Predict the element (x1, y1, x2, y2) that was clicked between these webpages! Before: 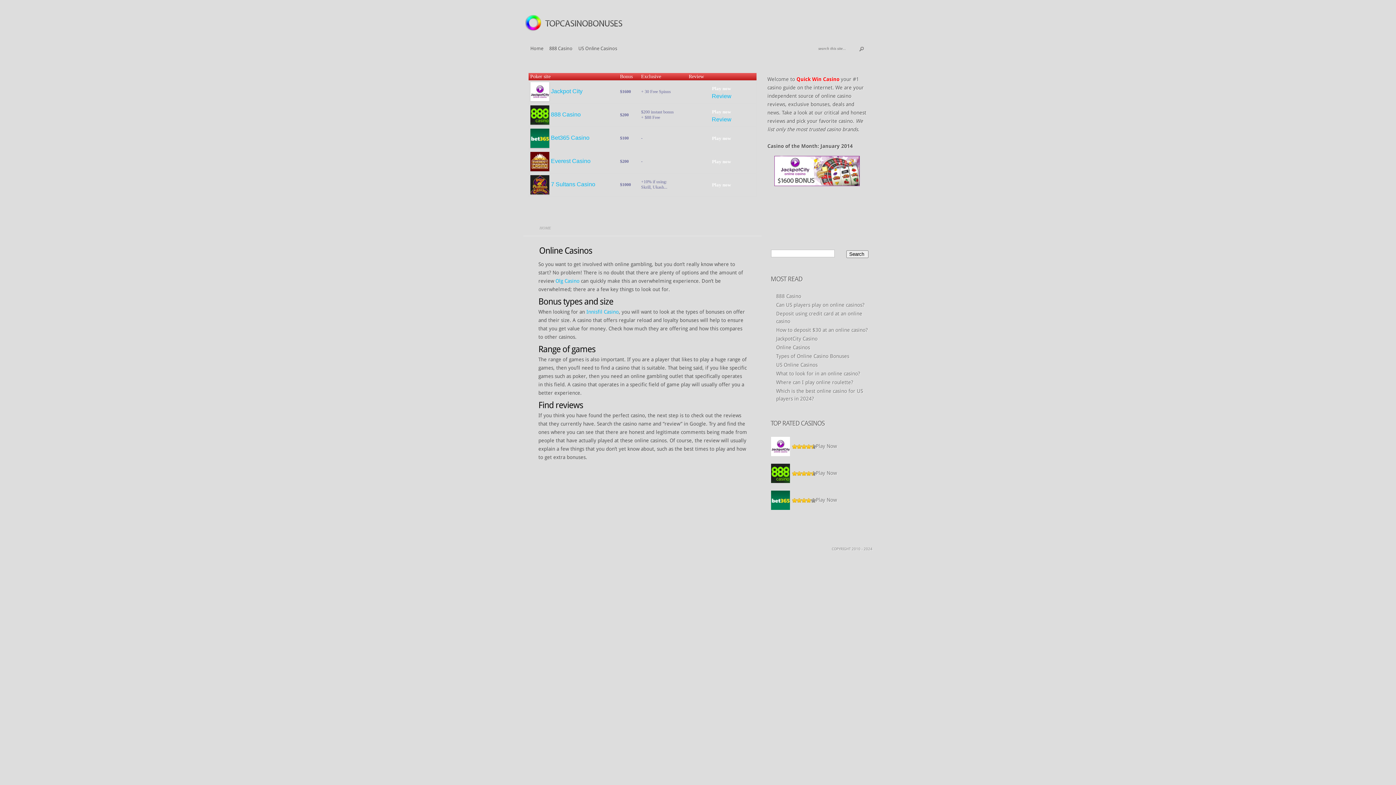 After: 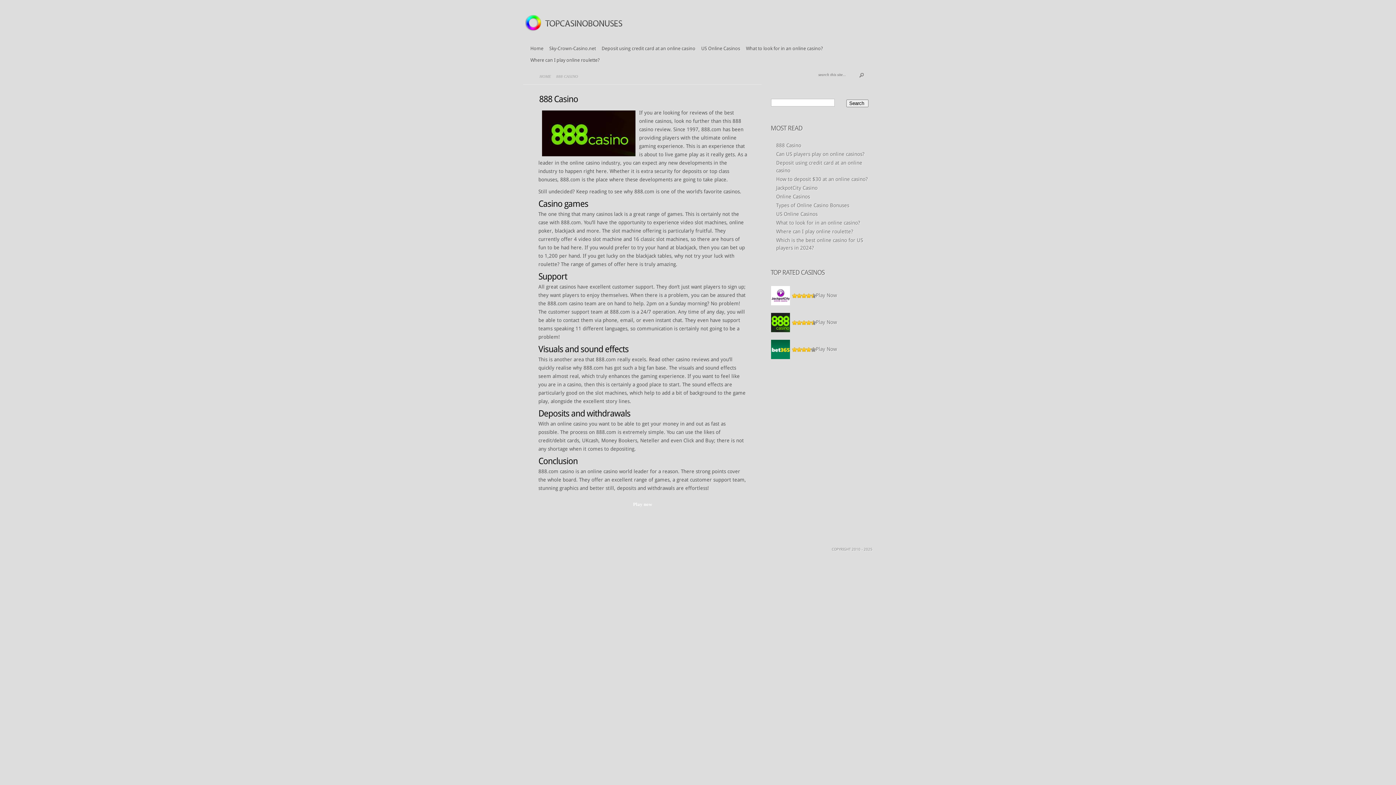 Action: bbox: (712, 116, 731, 122) label: Review